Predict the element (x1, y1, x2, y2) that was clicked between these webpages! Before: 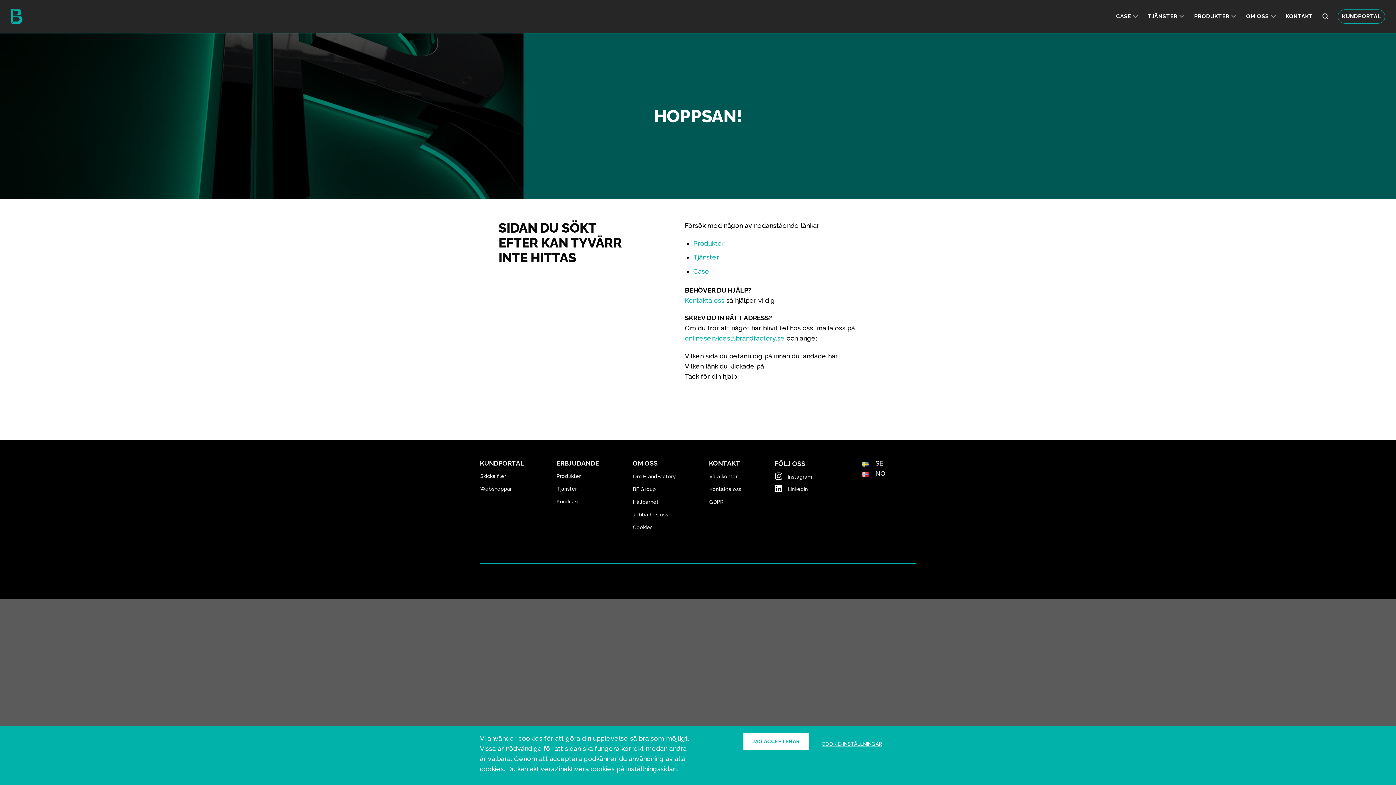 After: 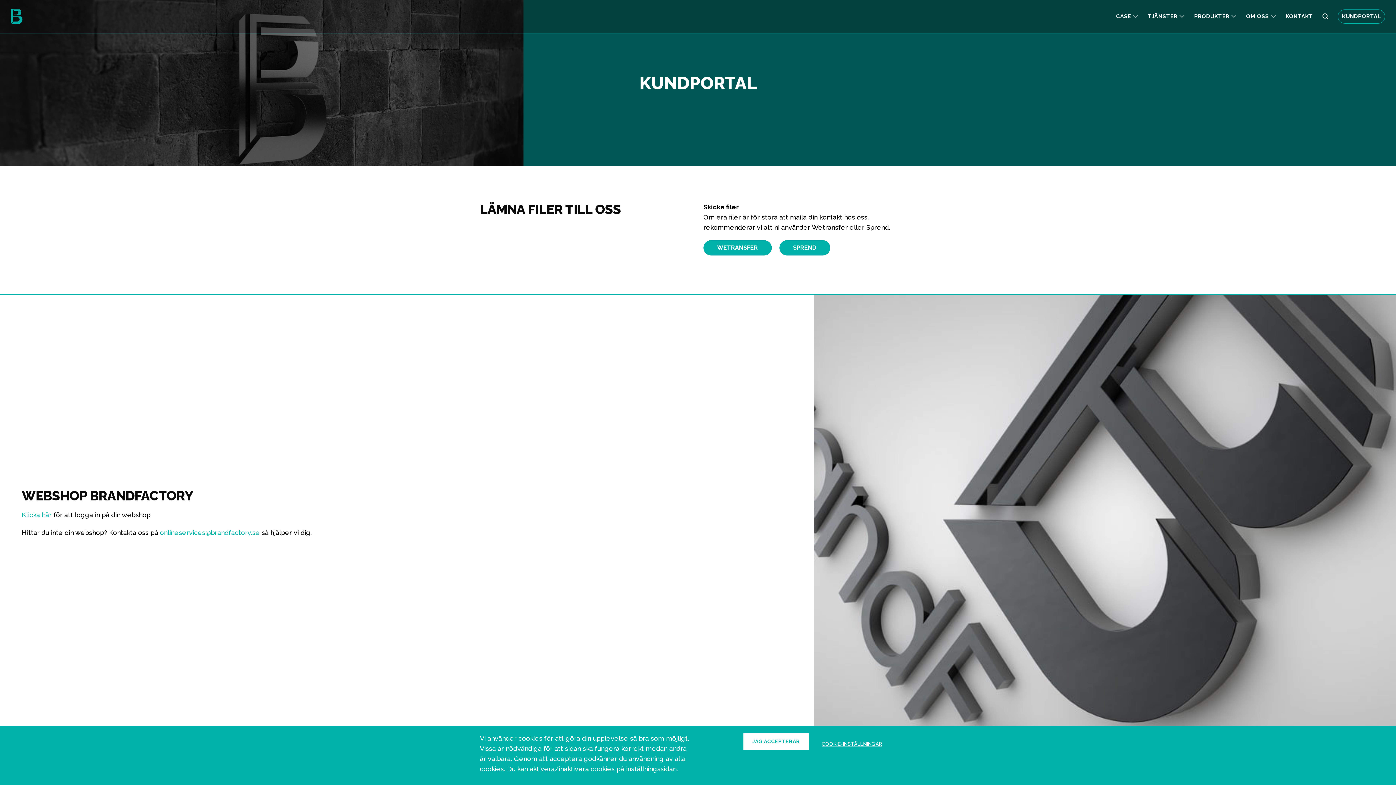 Action: label: Skicka filer bbox: (480, 470, 534, 483)